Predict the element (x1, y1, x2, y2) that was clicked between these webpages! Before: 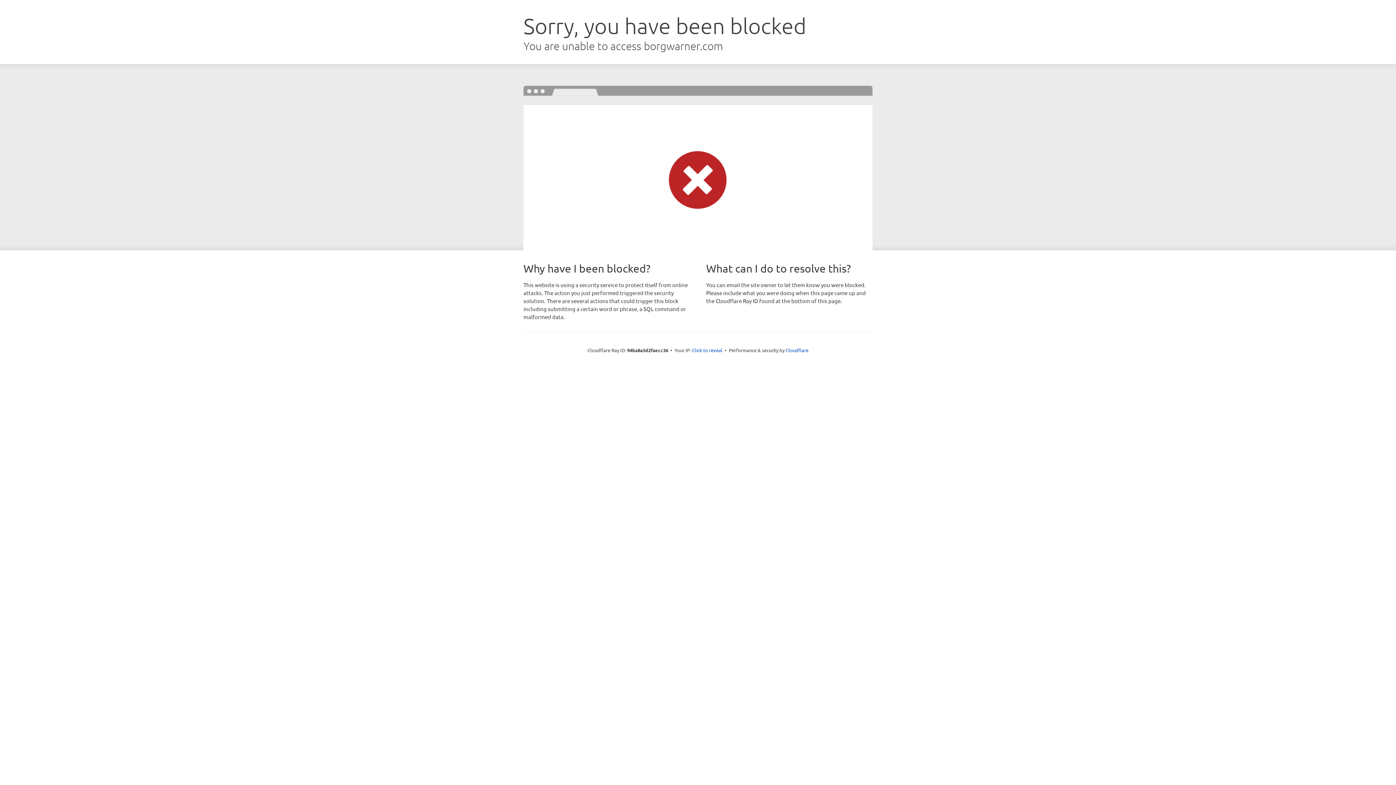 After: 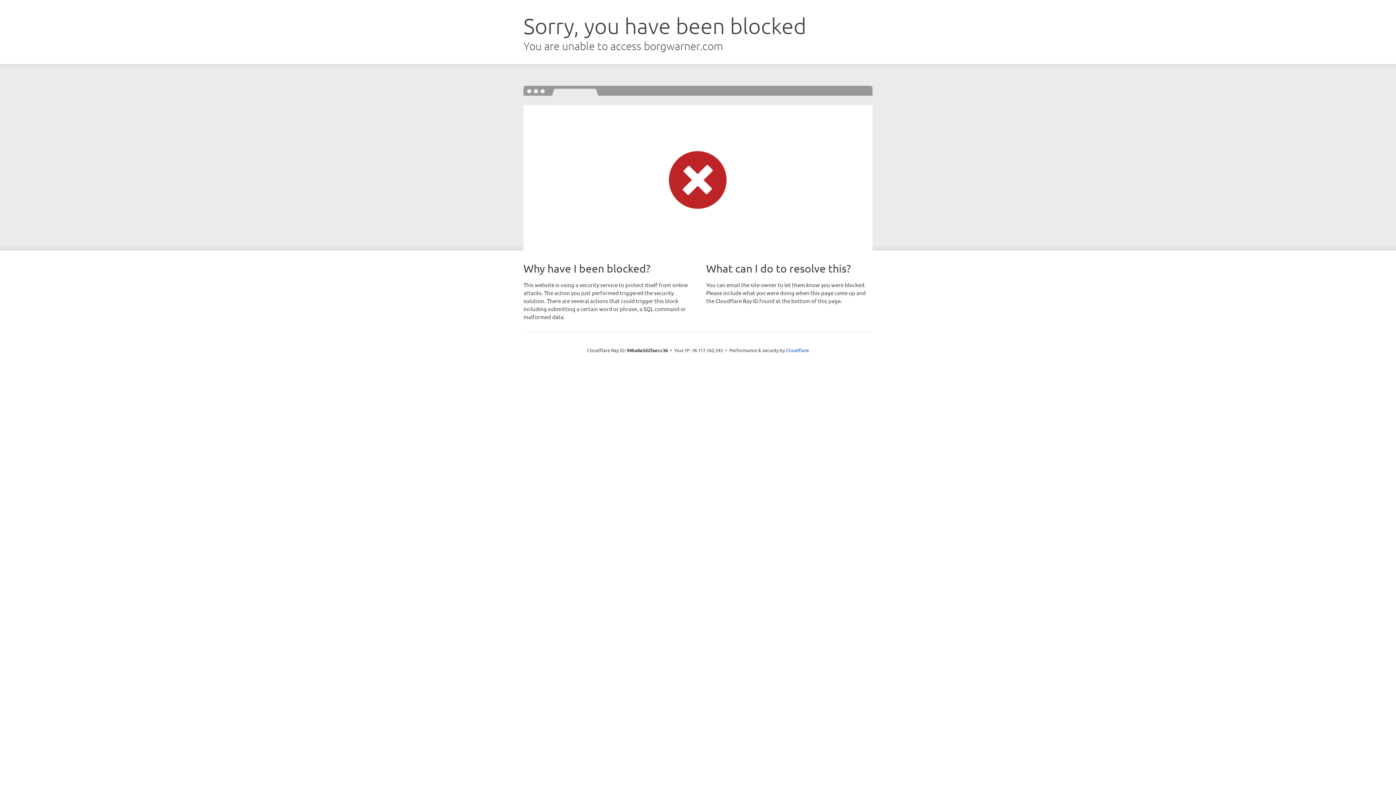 Action: bbox: (692, 346, 722, 353) label: Click to reveal